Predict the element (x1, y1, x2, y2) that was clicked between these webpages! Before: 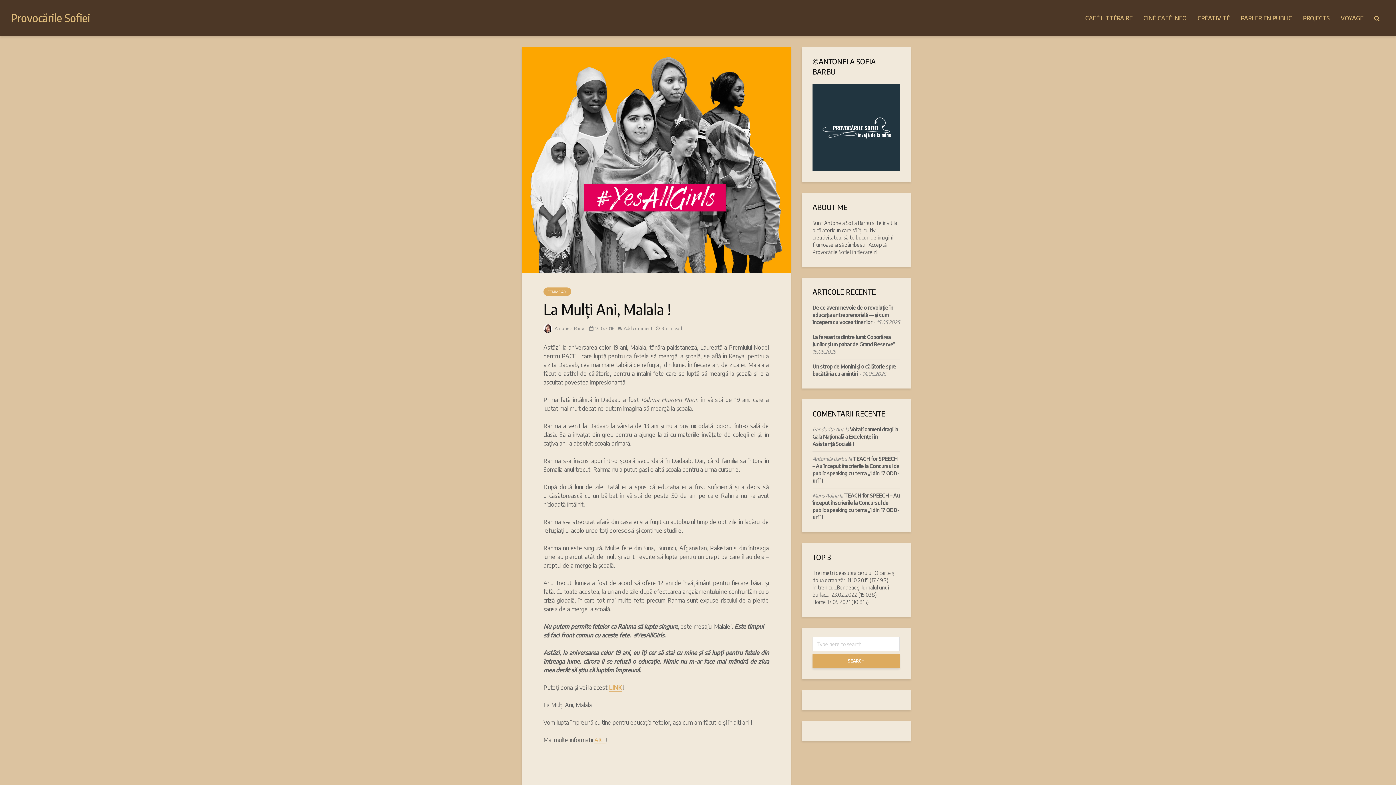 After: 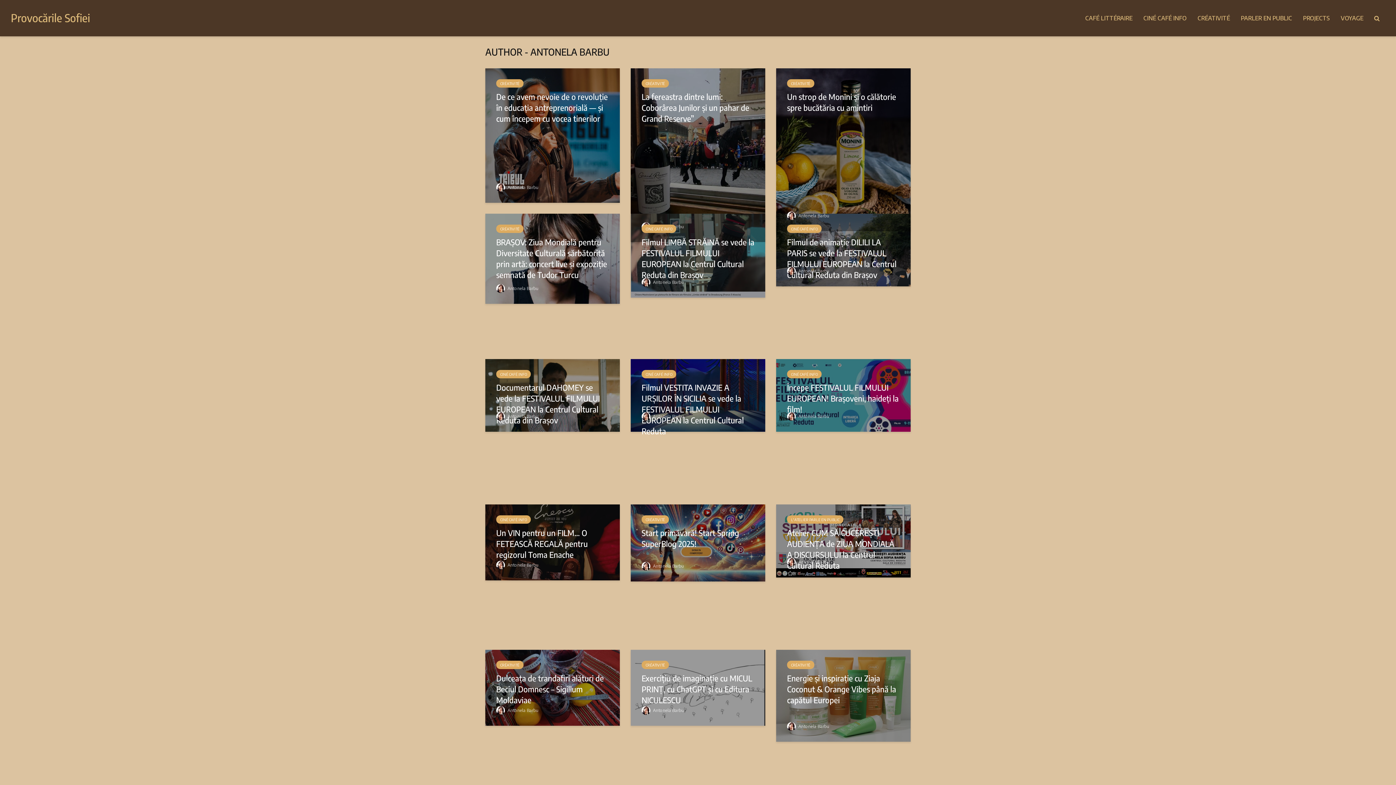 Action: label:  Antonela Barbu bbox: (543, 325, 585, 331)